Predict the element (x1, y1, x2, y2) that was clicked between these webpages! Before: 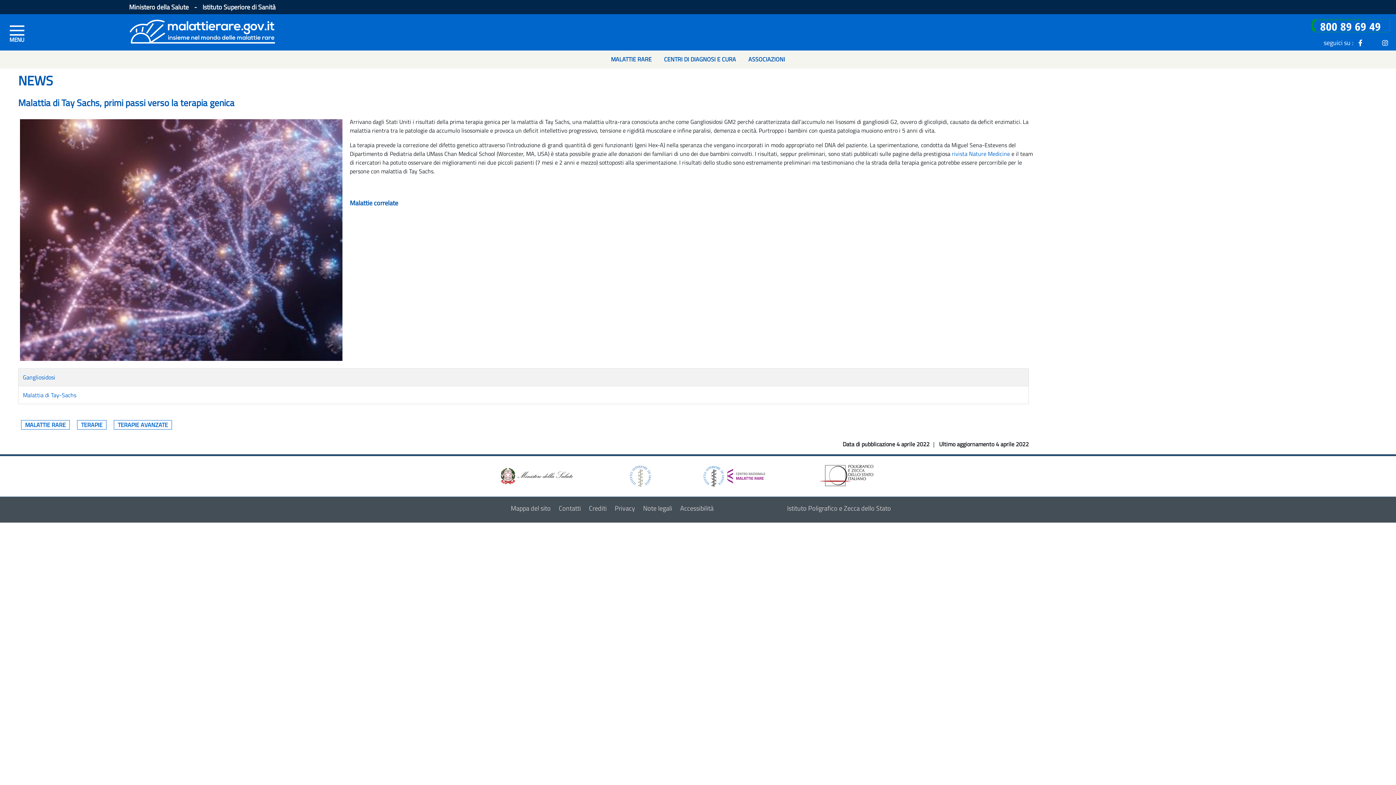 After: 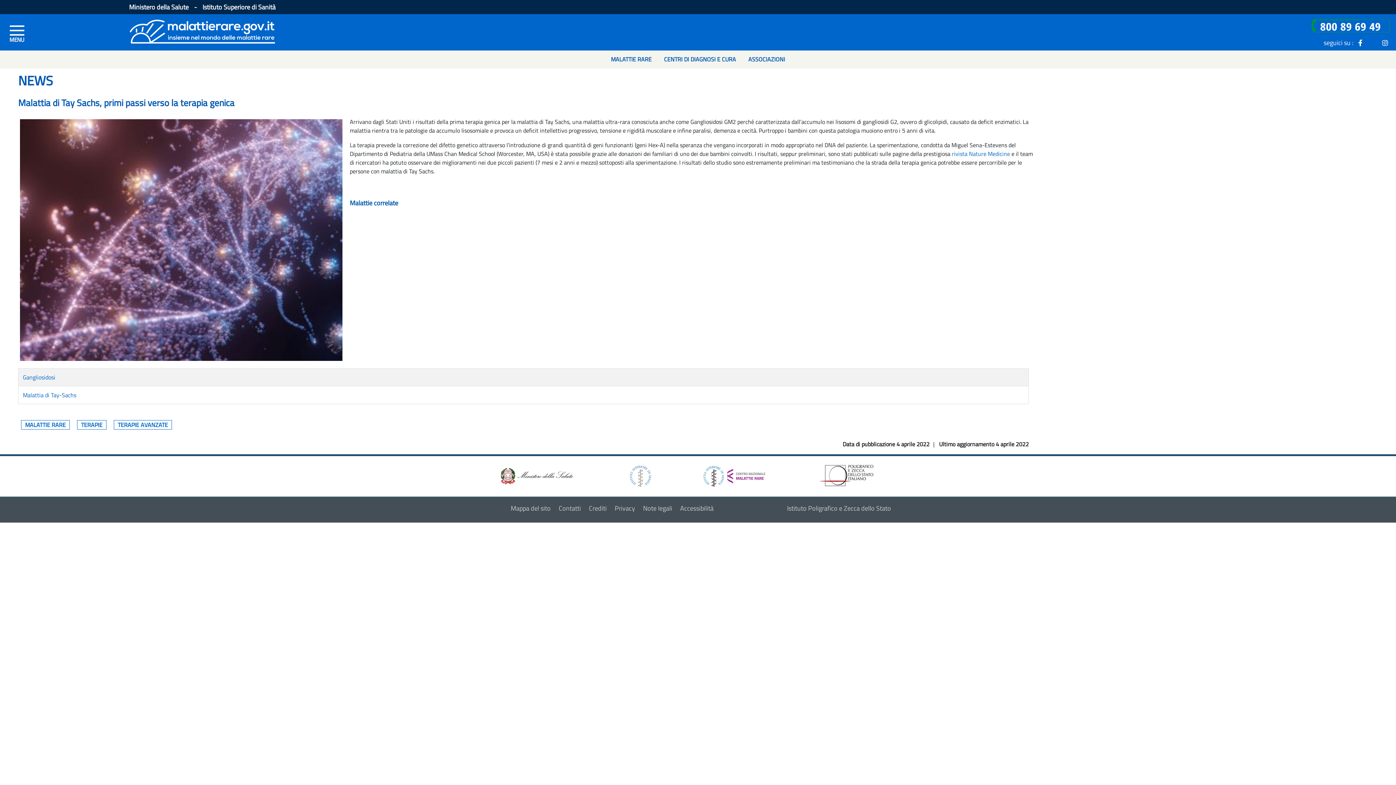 Action: bbox: (703, 469, 765, 479) label: logo centro nazionale per le malattie rare